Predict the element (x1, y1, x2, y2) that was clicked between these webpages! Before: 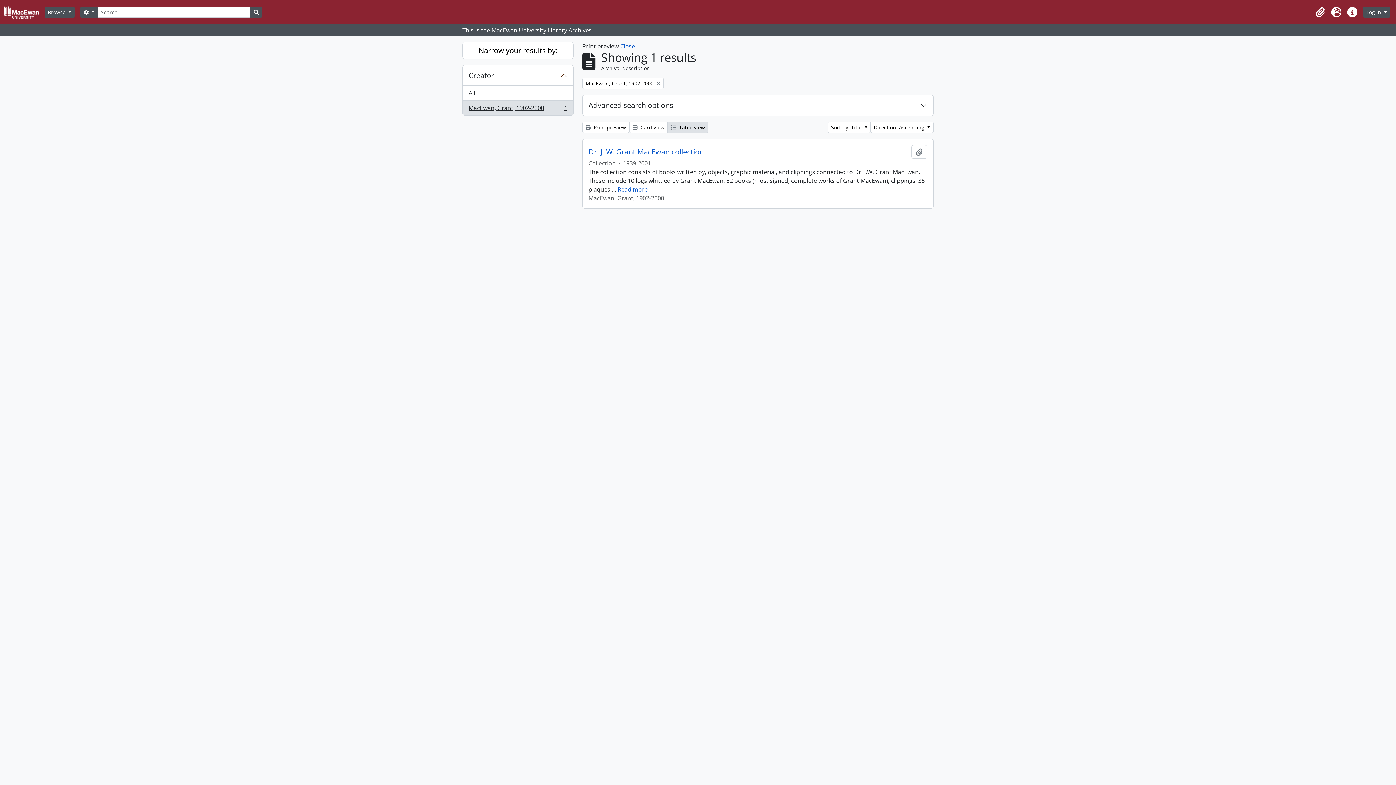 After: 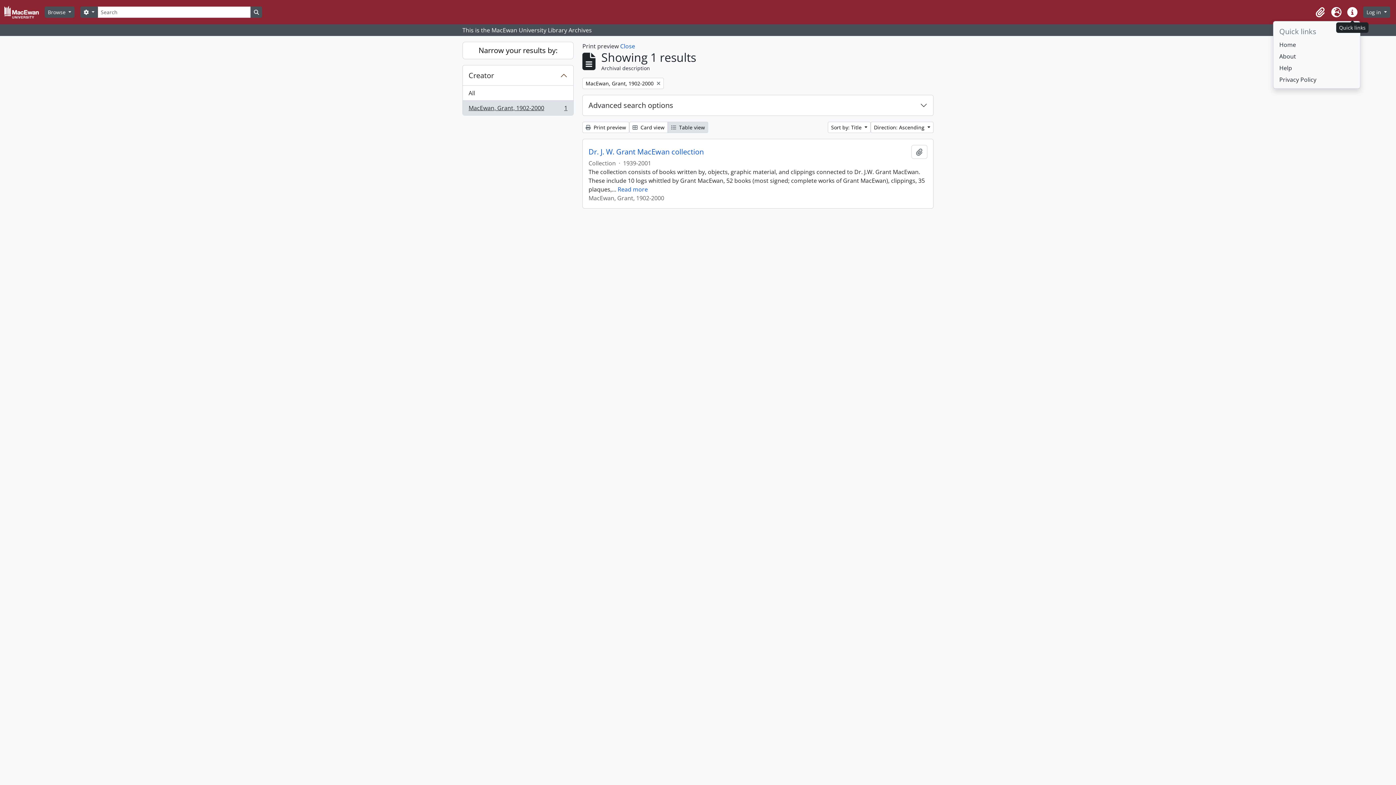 Action: bbox: (1344, 4, 1360, 20) label: Quick links